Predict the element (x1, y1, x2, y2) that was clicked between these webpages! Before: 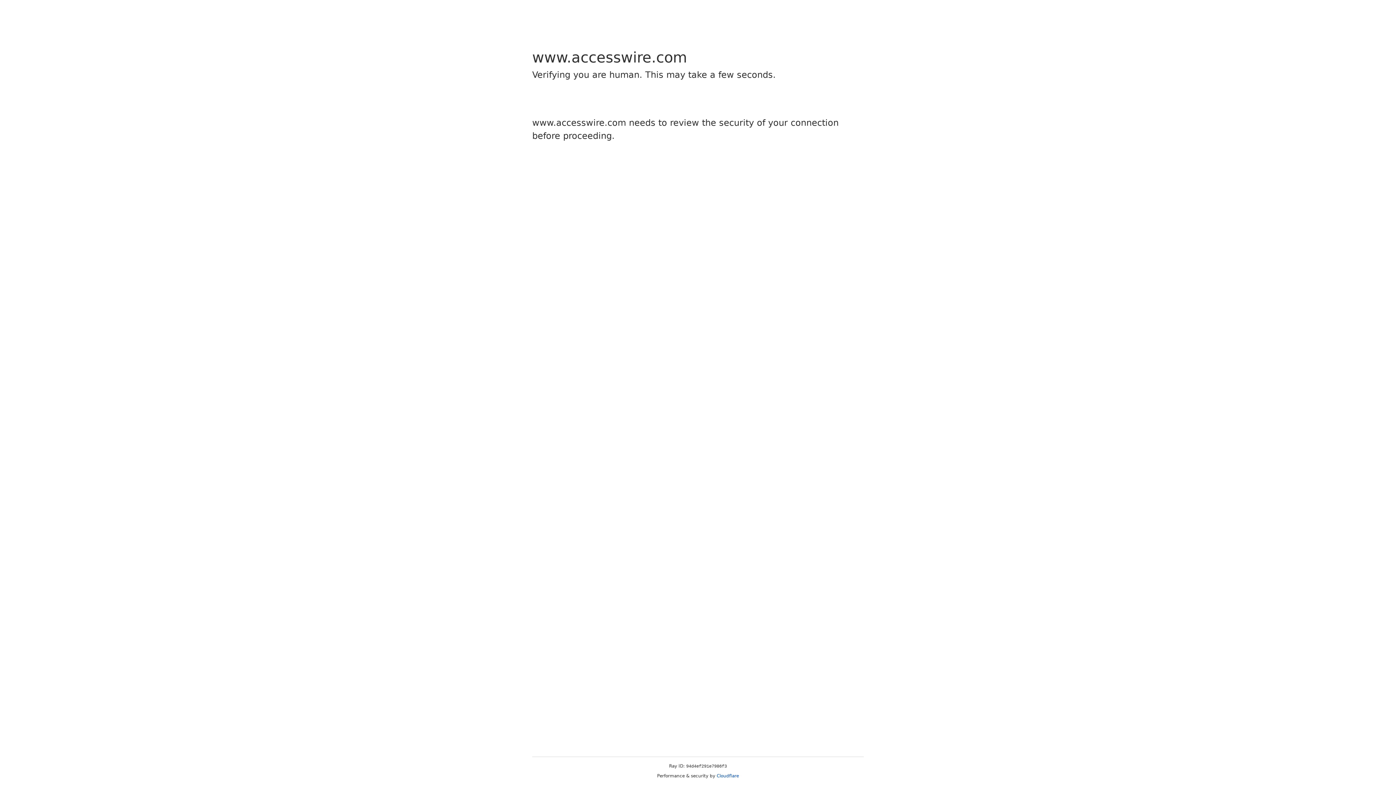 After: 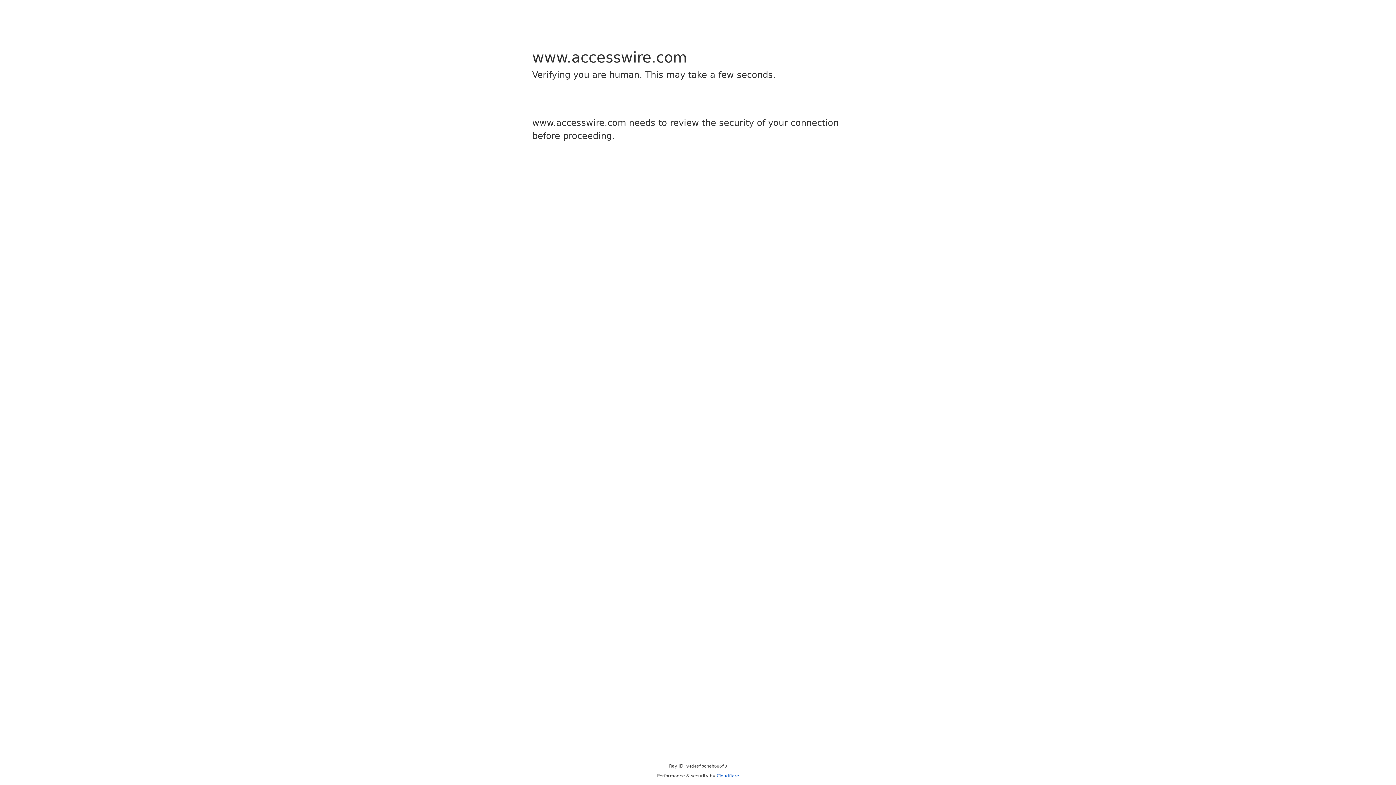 Action: label: Cloudflare bbox: (716, 773, 739, 778)